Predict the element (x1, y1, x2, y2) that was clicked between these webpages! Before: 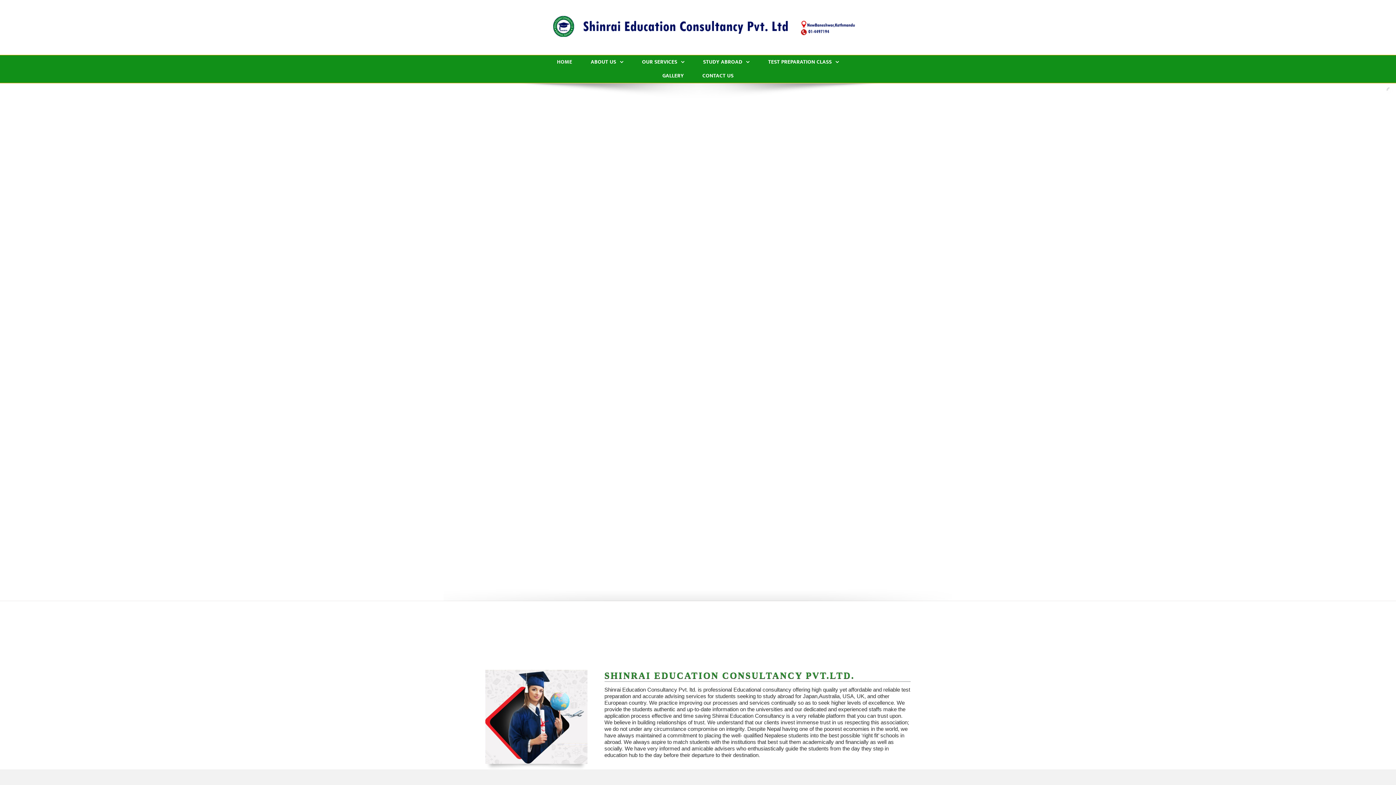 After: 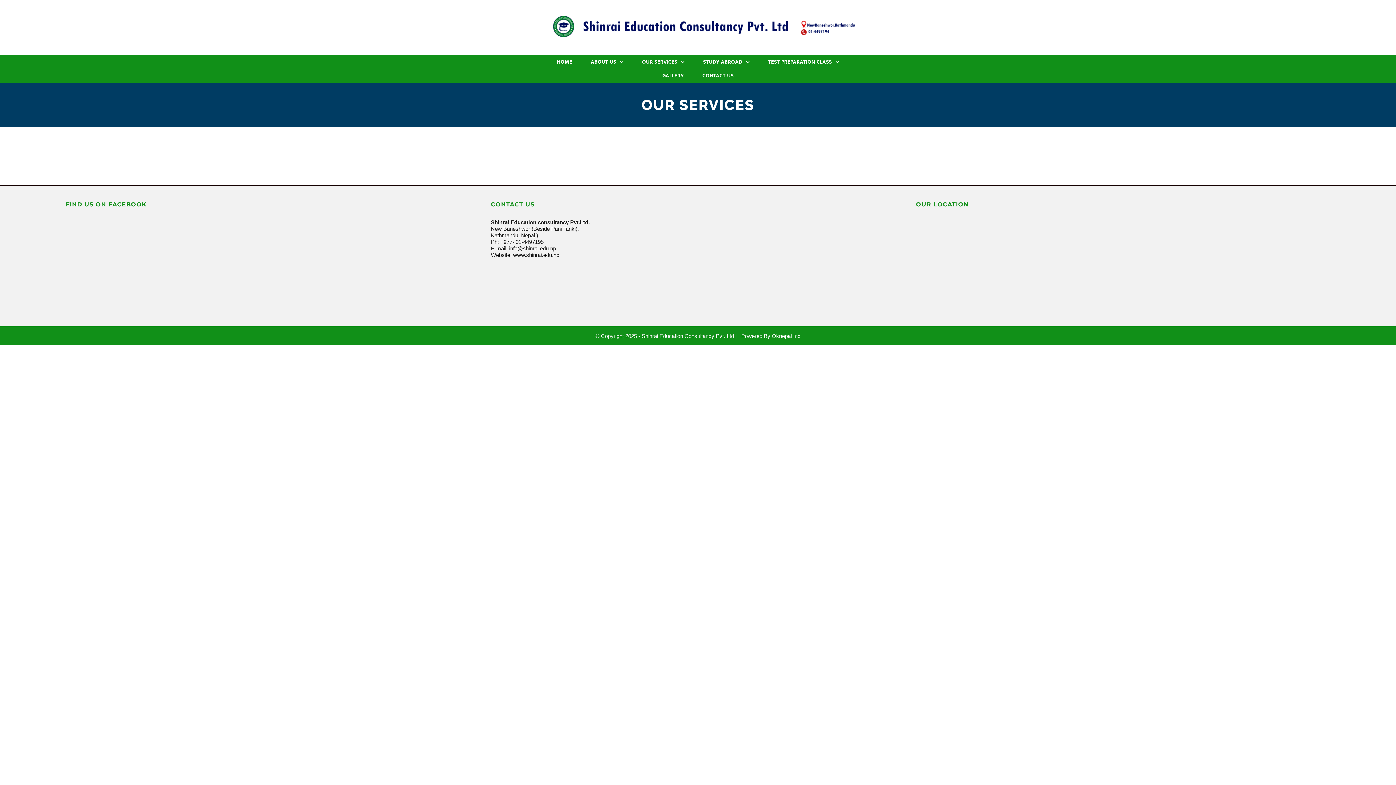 Action: bbox: (632, 55, 694, 69) label: OUR SERVICES 